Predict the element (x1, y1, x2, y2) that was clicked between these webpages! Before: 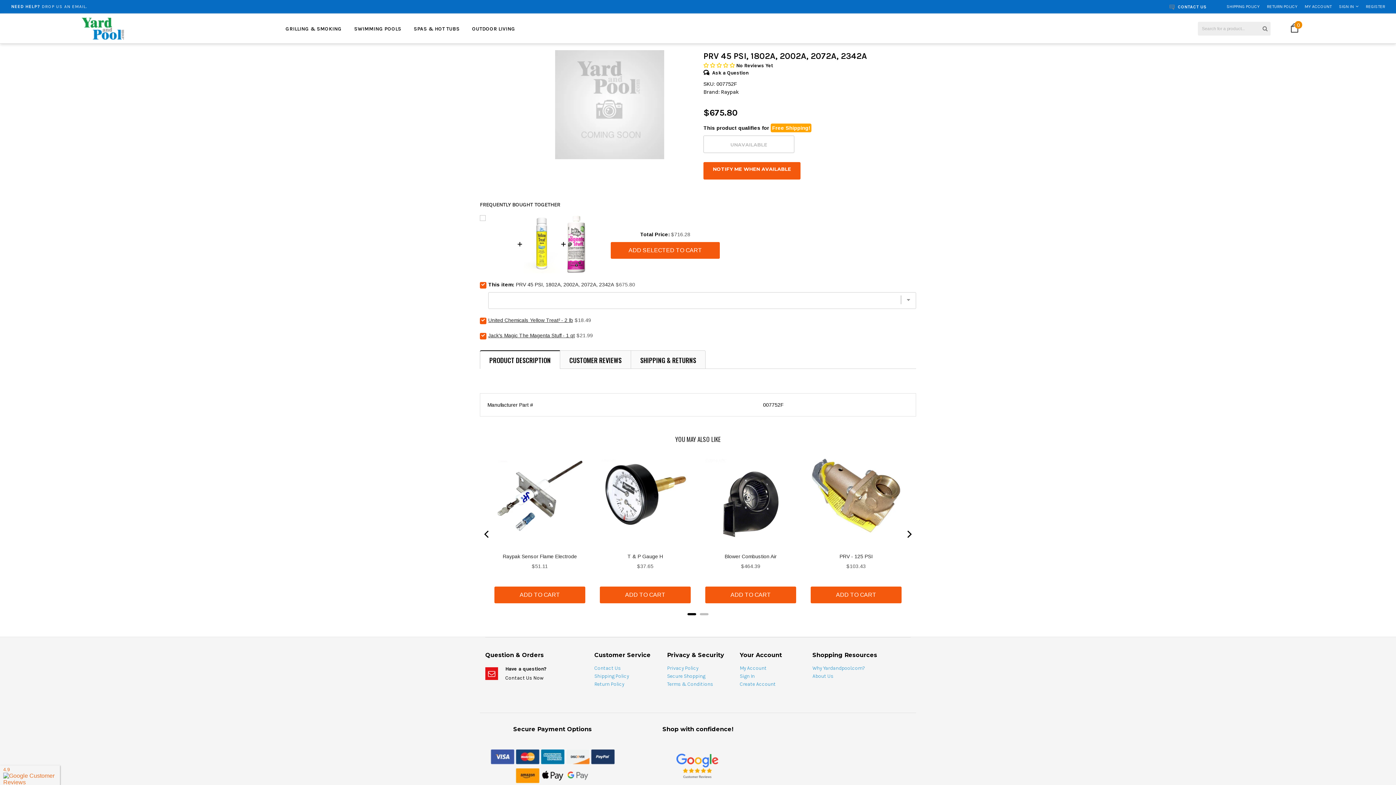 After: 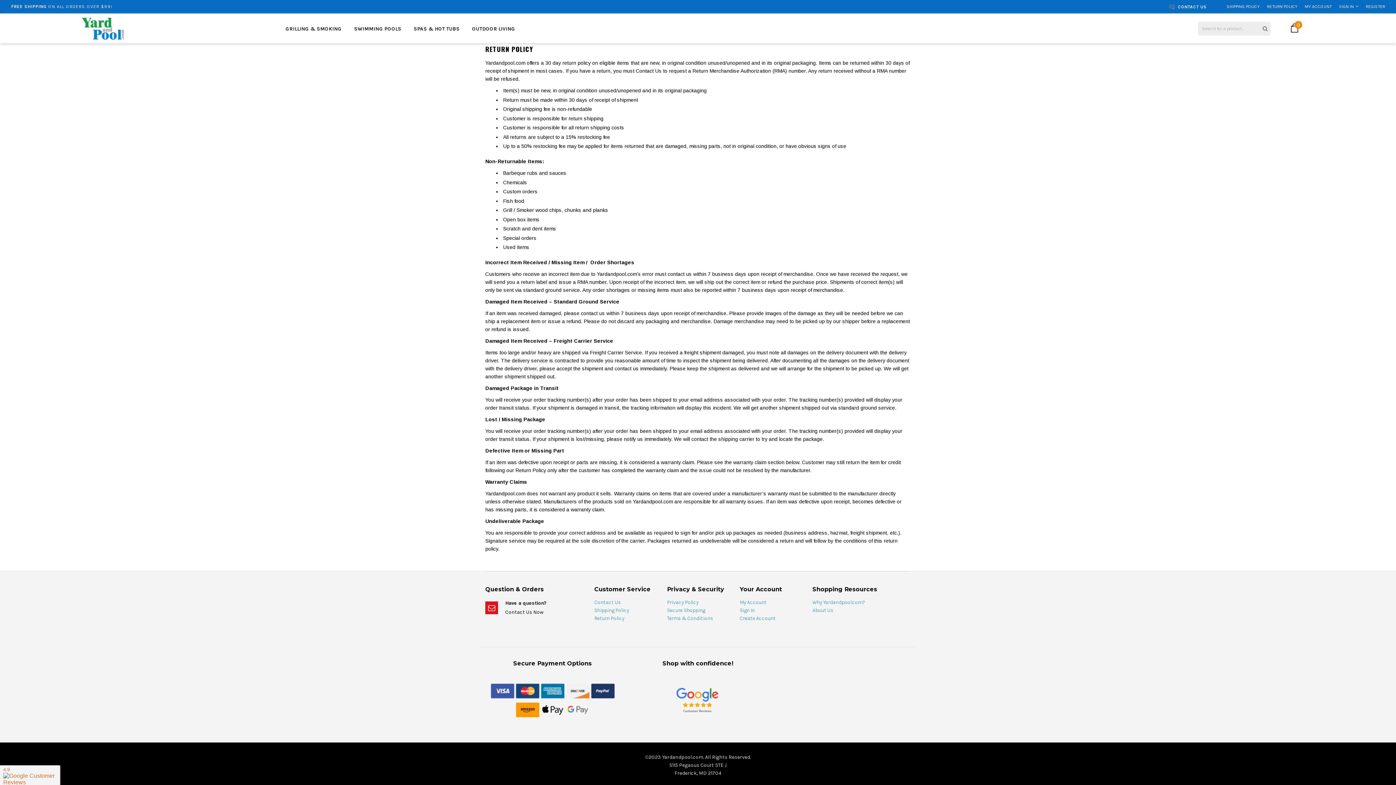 Action: bbox: (594, 520, 624, 528) label: Return Policy